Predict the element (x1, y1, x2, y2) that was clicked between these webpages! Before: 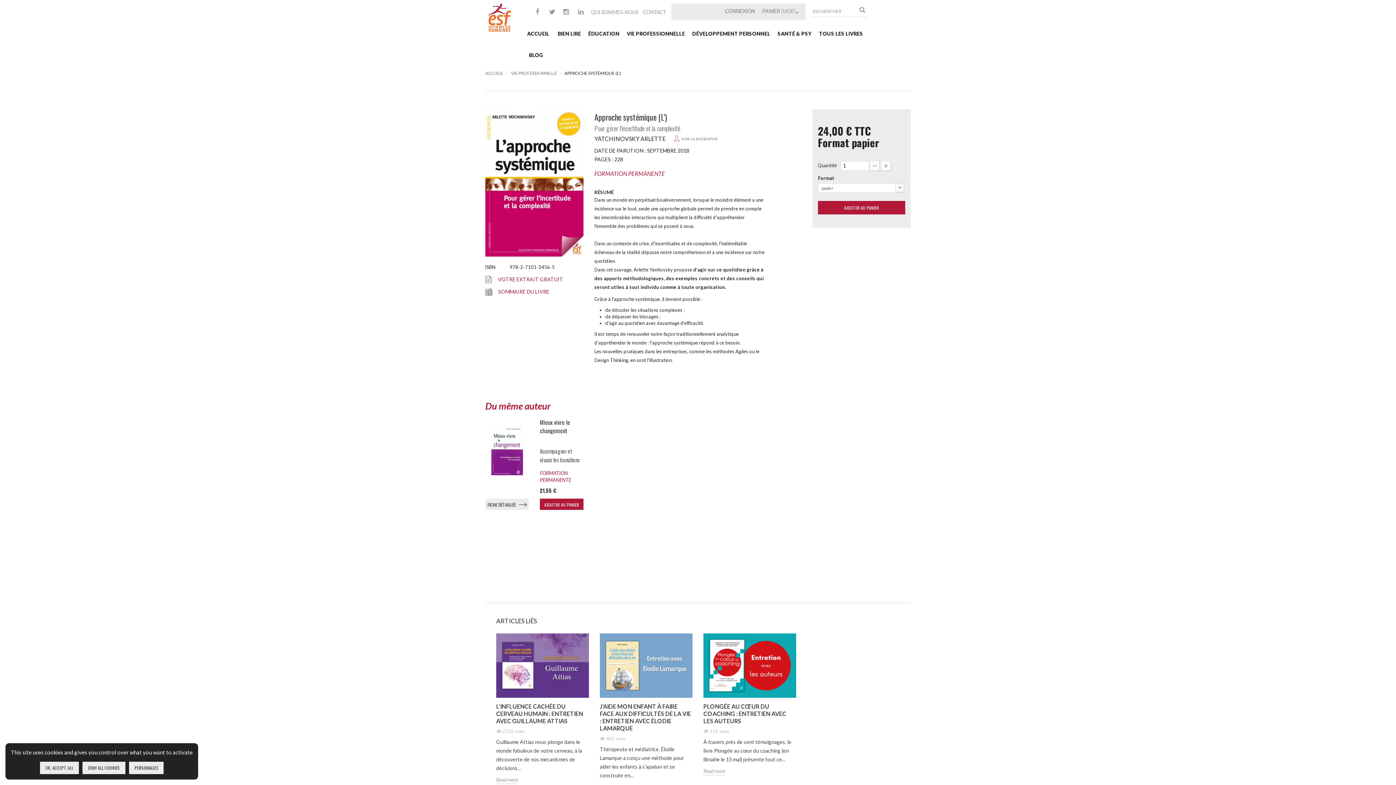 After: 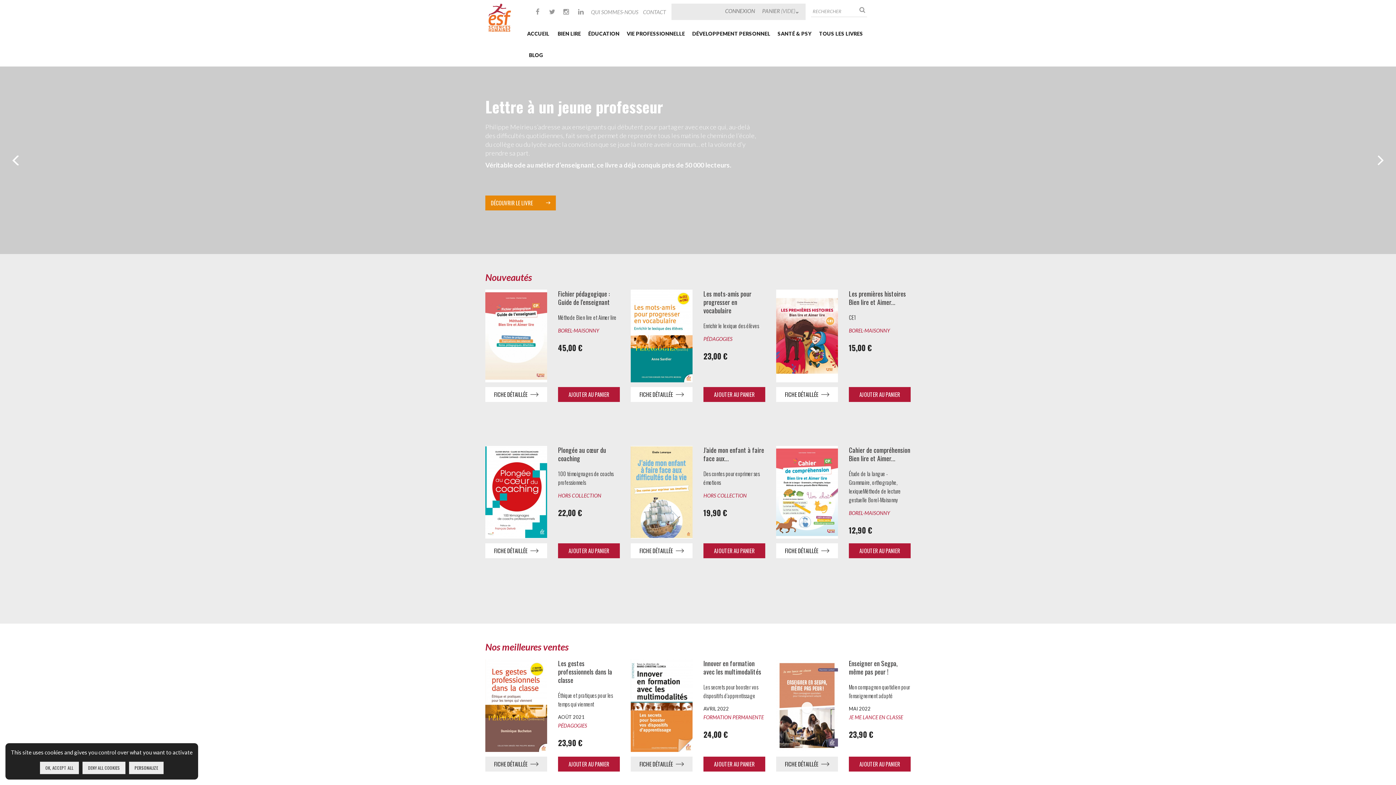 Action: bbox: (485, 70, 506, 76) label: ACCUEIL